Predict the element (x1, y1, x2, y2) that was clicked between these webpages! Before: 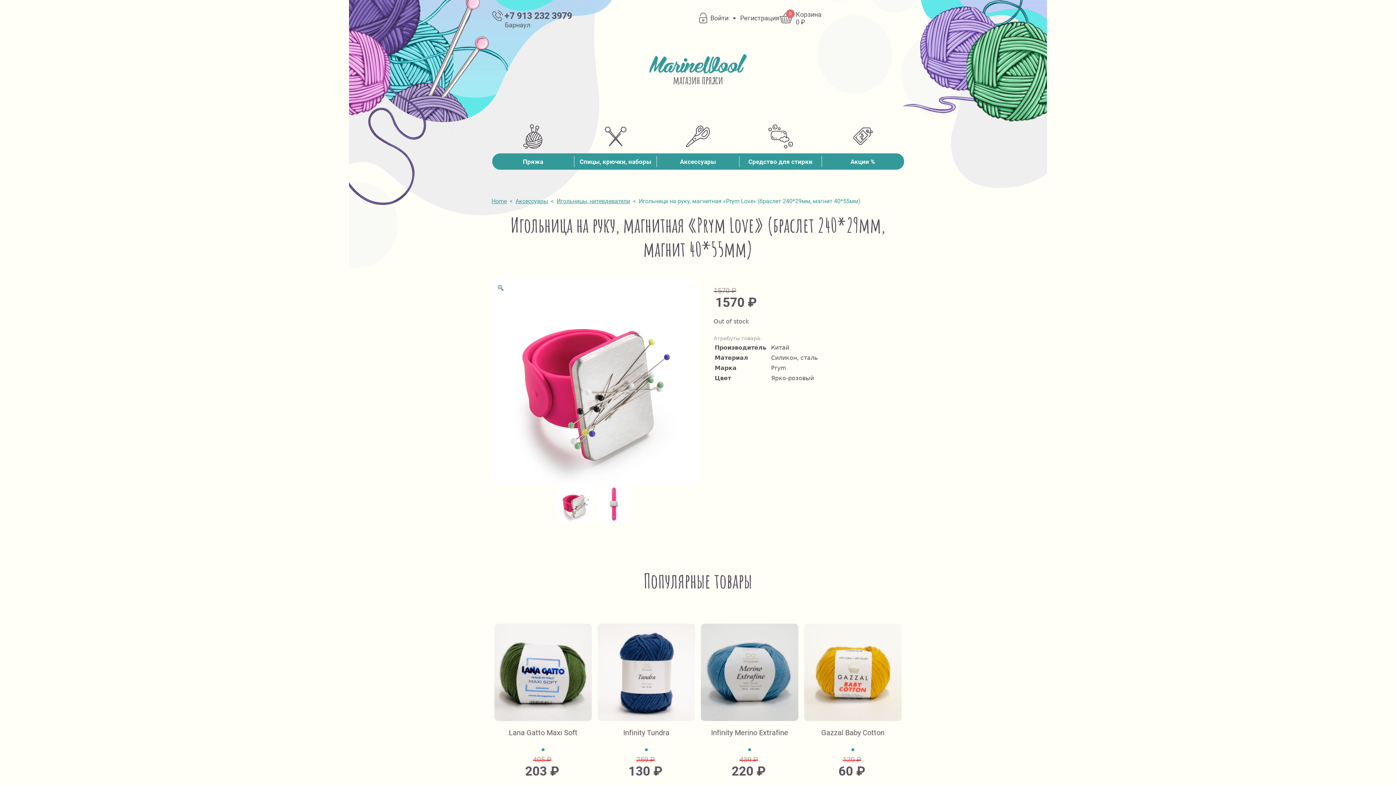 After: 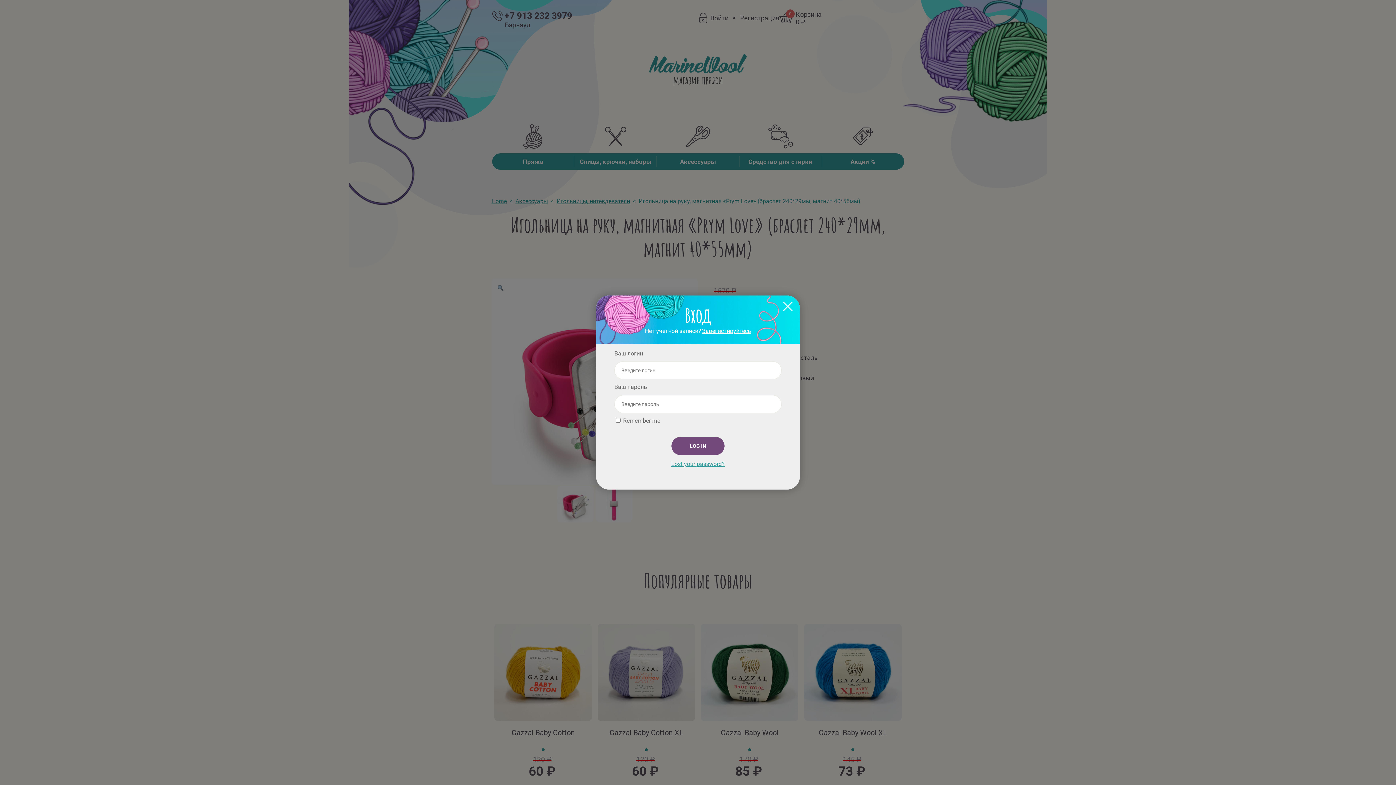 Action: label: Войти bbox: (710, 14, 728, 21)